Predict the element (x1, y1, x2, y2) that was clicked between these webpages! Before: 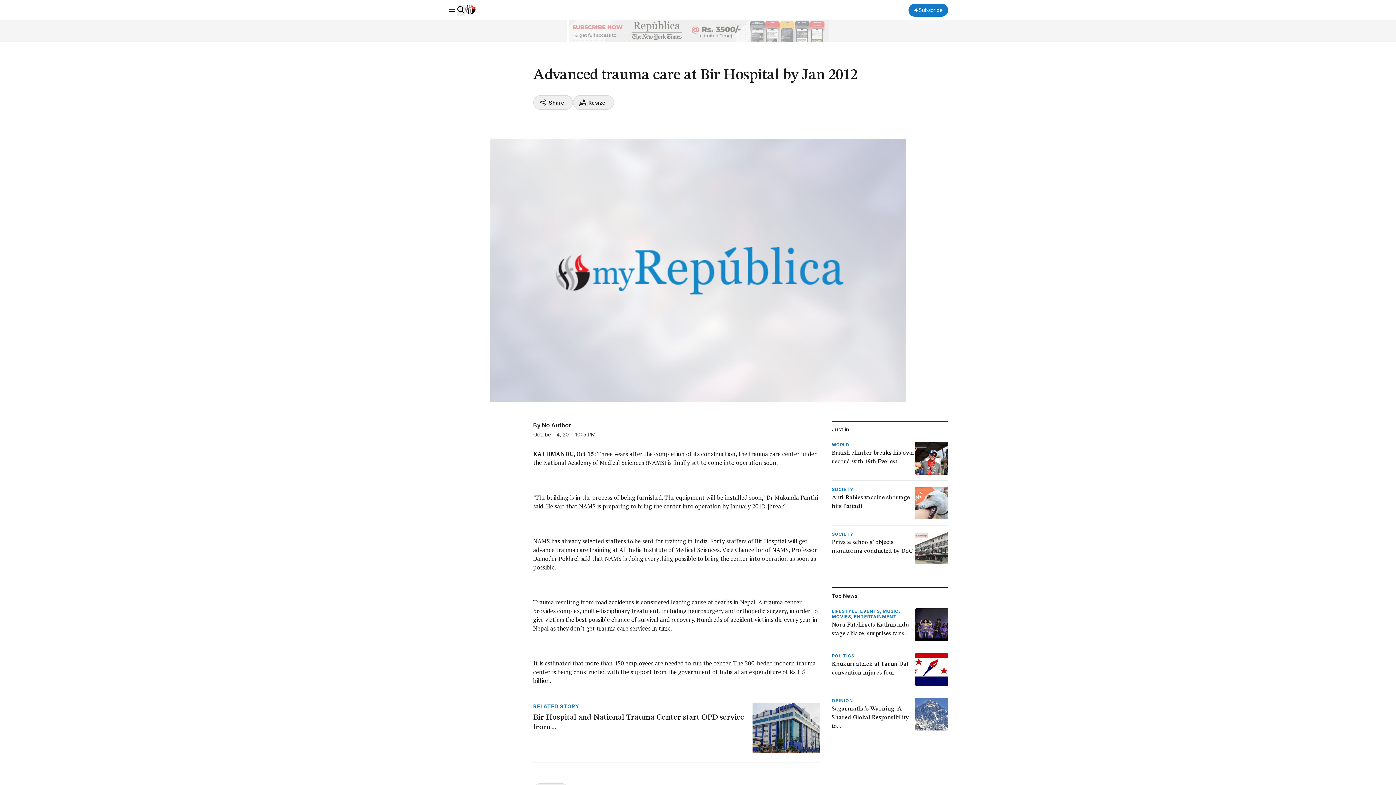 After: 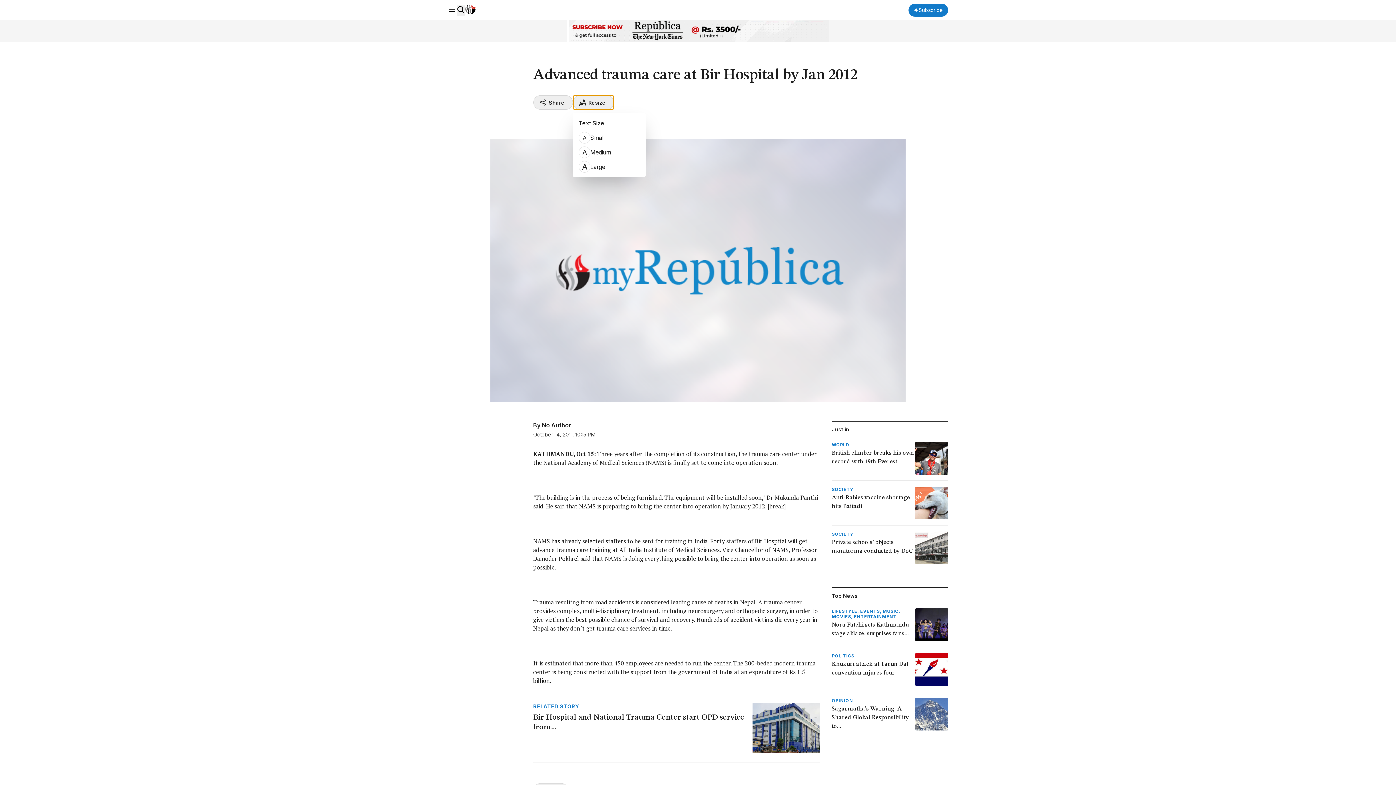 Action: bbox: (572, 95, 614, 109) label: Resize